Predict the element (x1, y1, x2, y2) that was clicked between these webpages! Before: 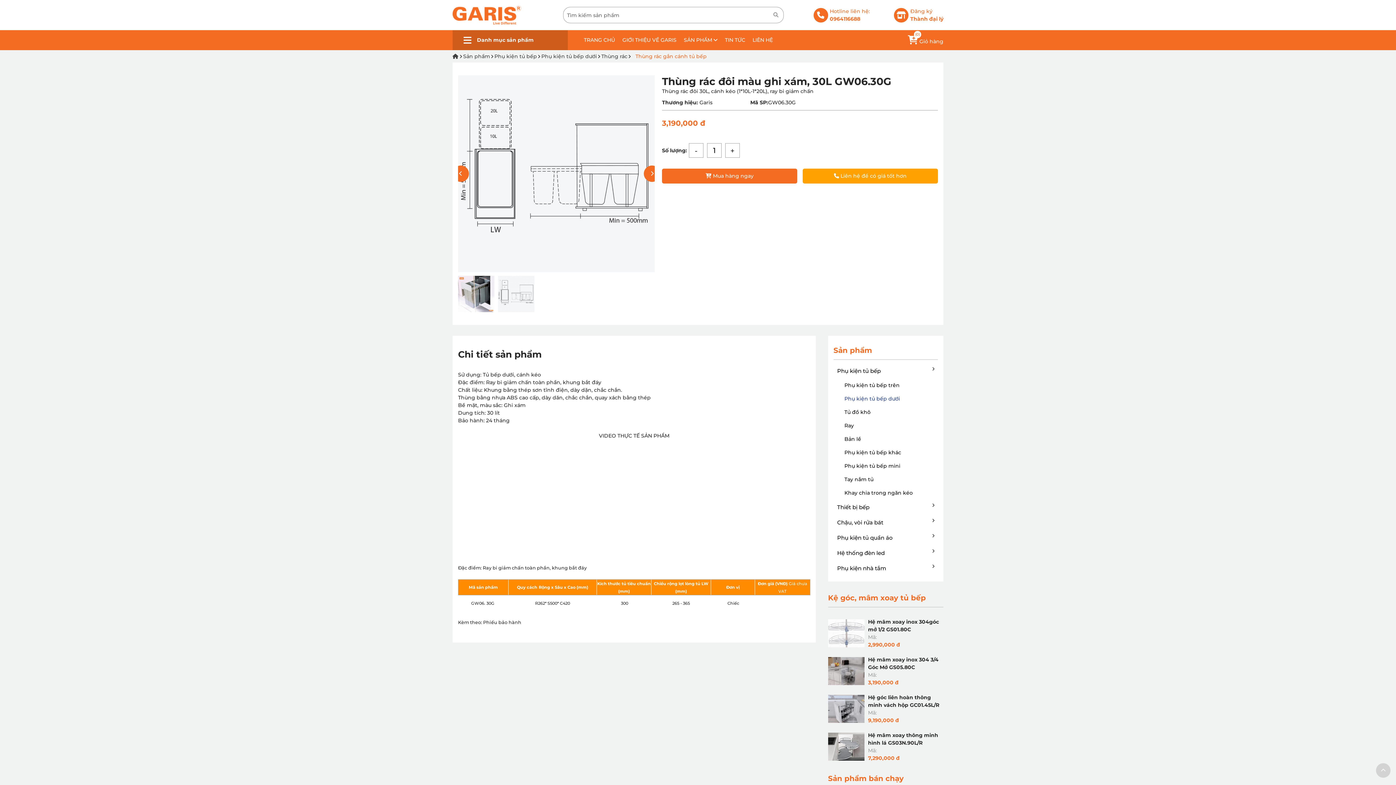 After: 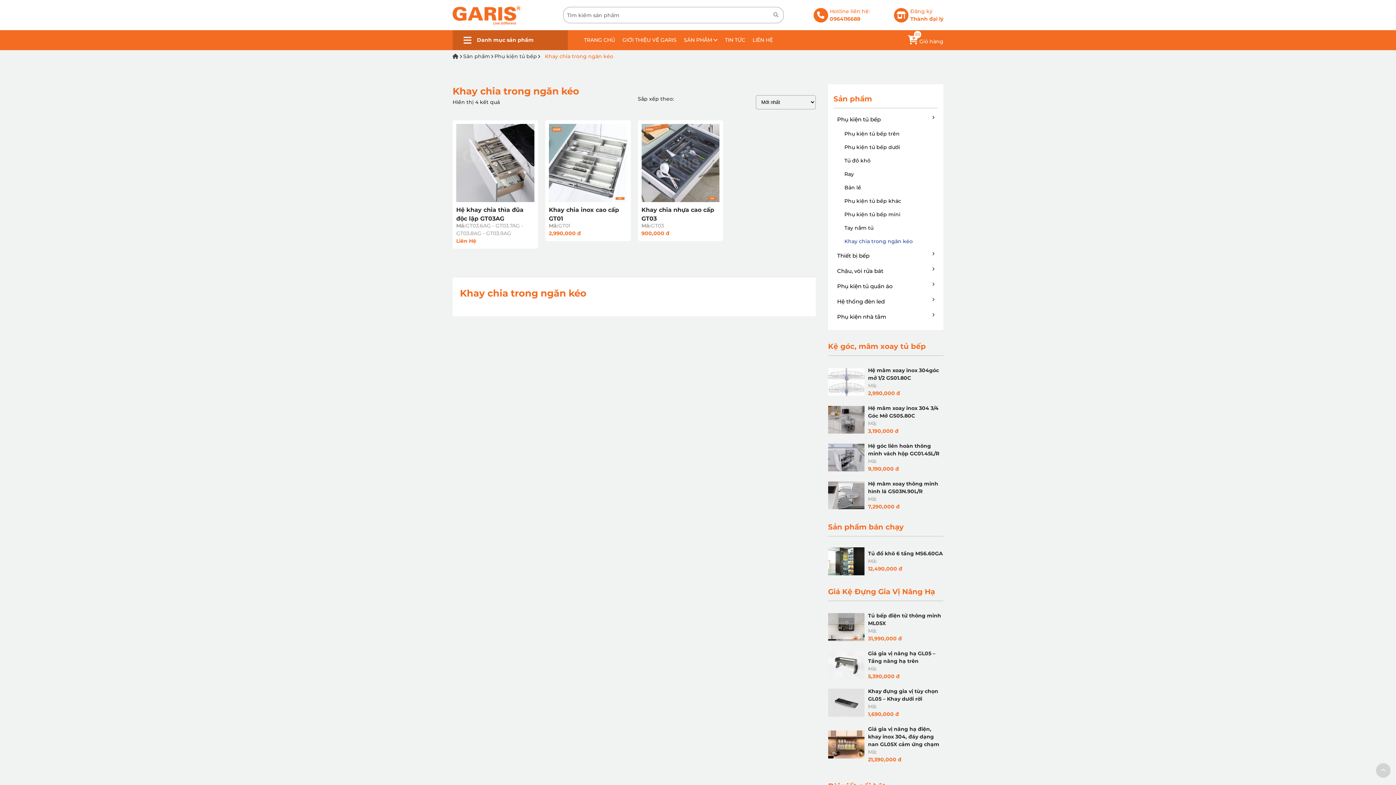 Action: label: Khay chia trong ngăn kéo bbox: (844, 486, 938, 499)